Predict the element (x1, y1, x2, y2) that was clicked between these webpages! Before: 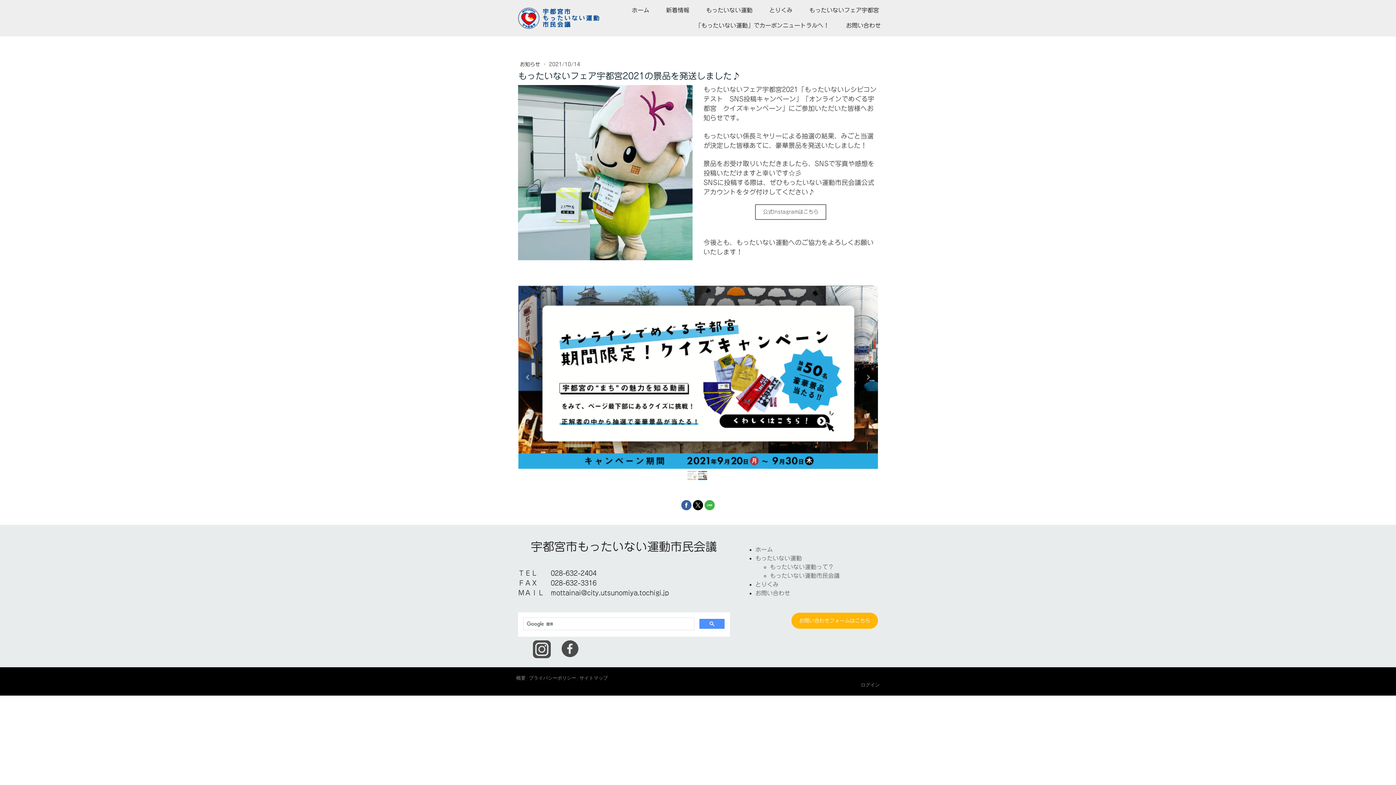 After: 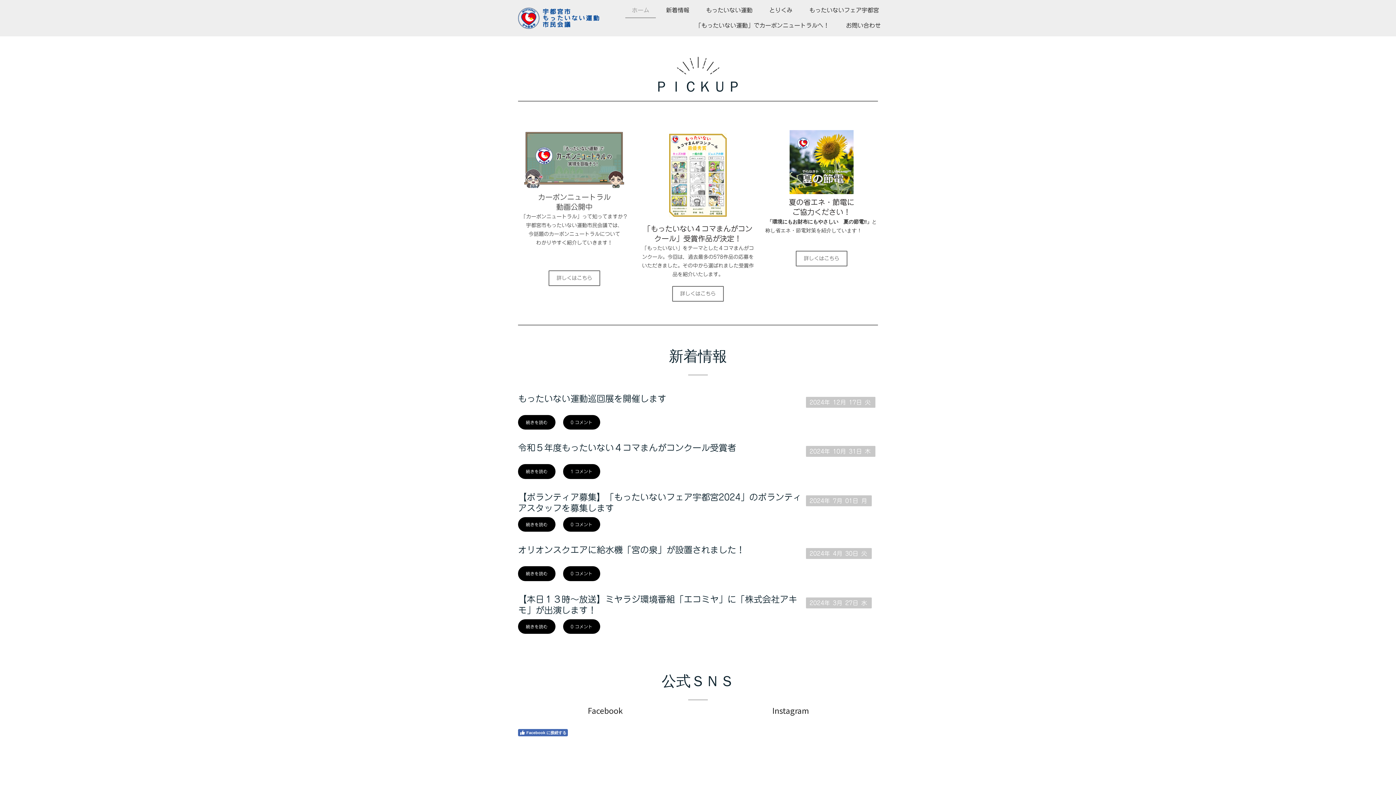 Action: label: ホーム bbox: (755, 547, 772, 552)